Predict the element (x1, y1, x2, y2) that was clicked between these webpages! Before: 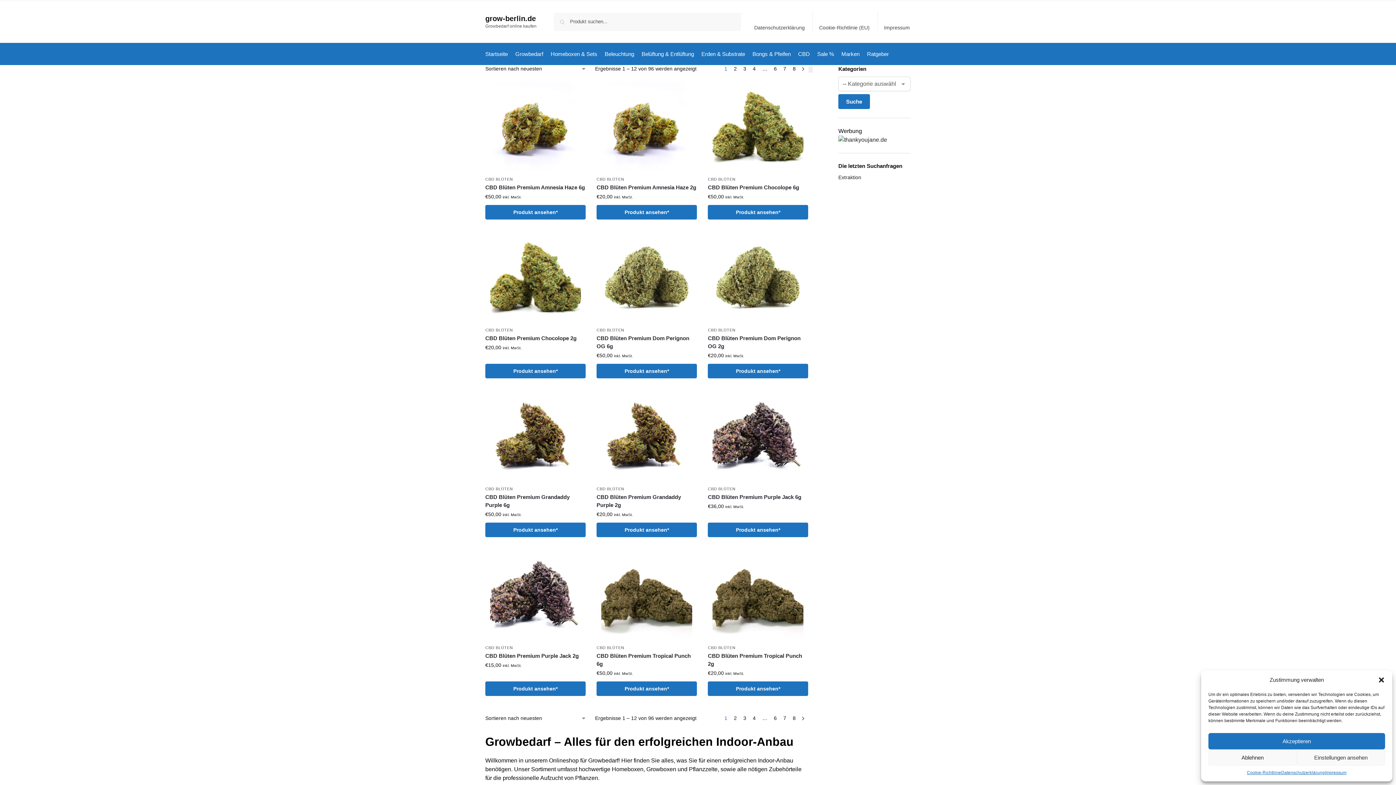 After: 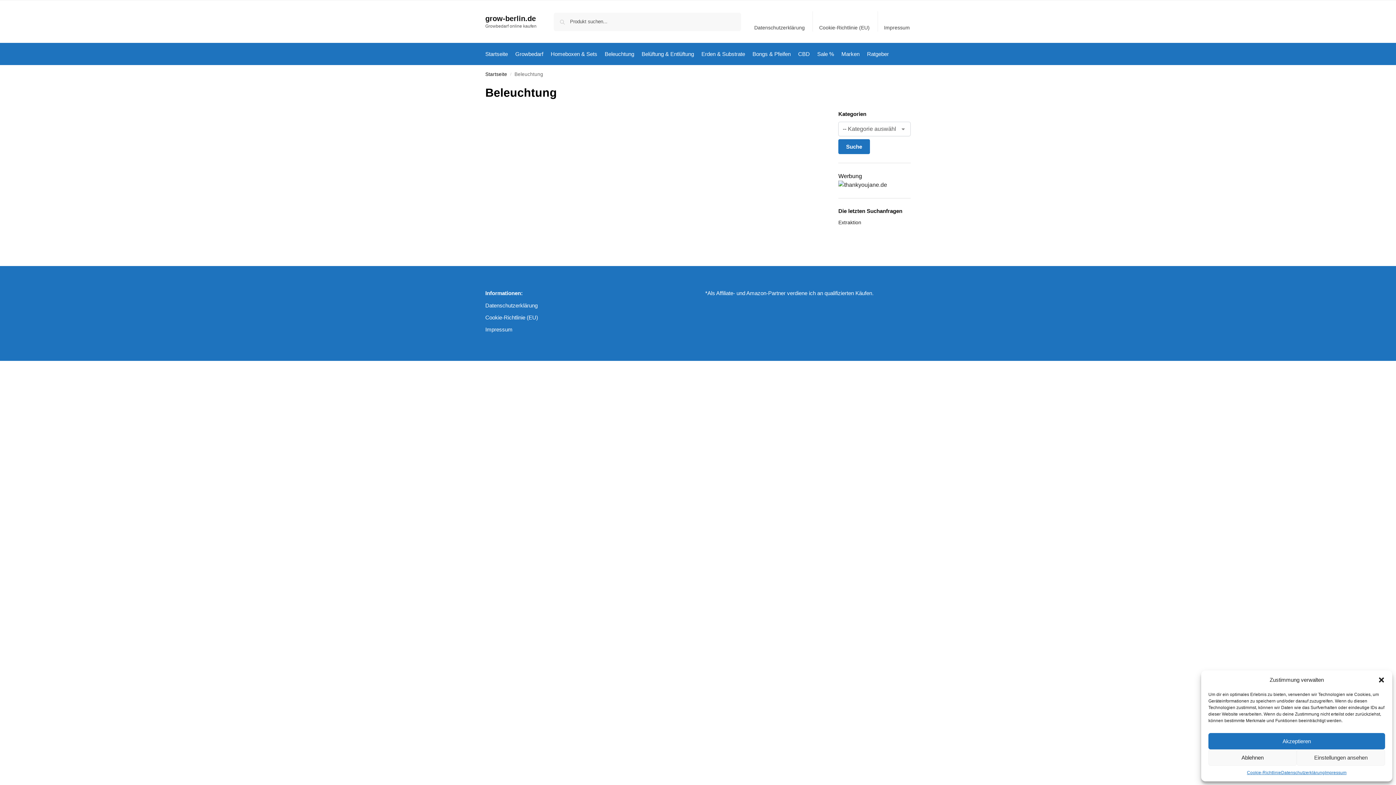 Action: label: Beleuchtung bbox: (601, 43, 637, 65)